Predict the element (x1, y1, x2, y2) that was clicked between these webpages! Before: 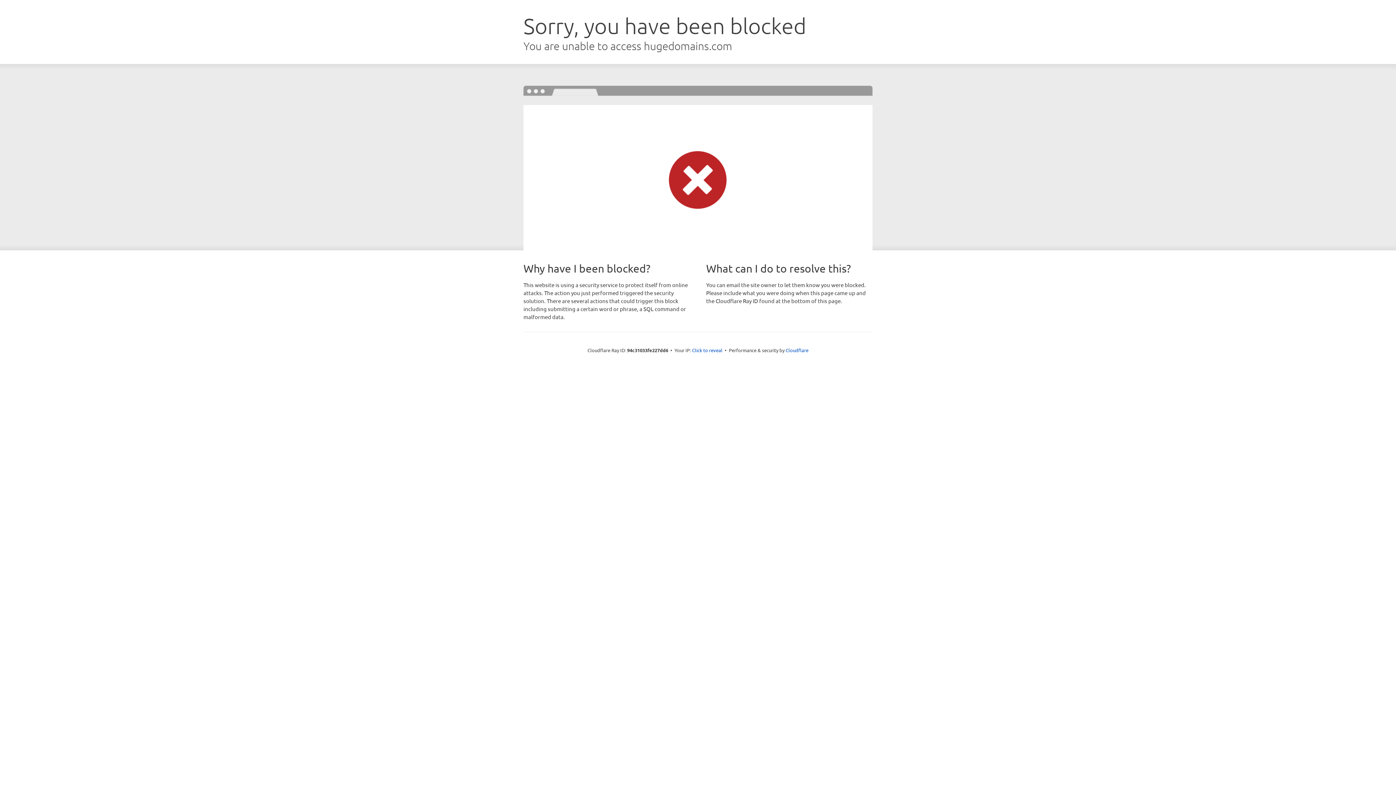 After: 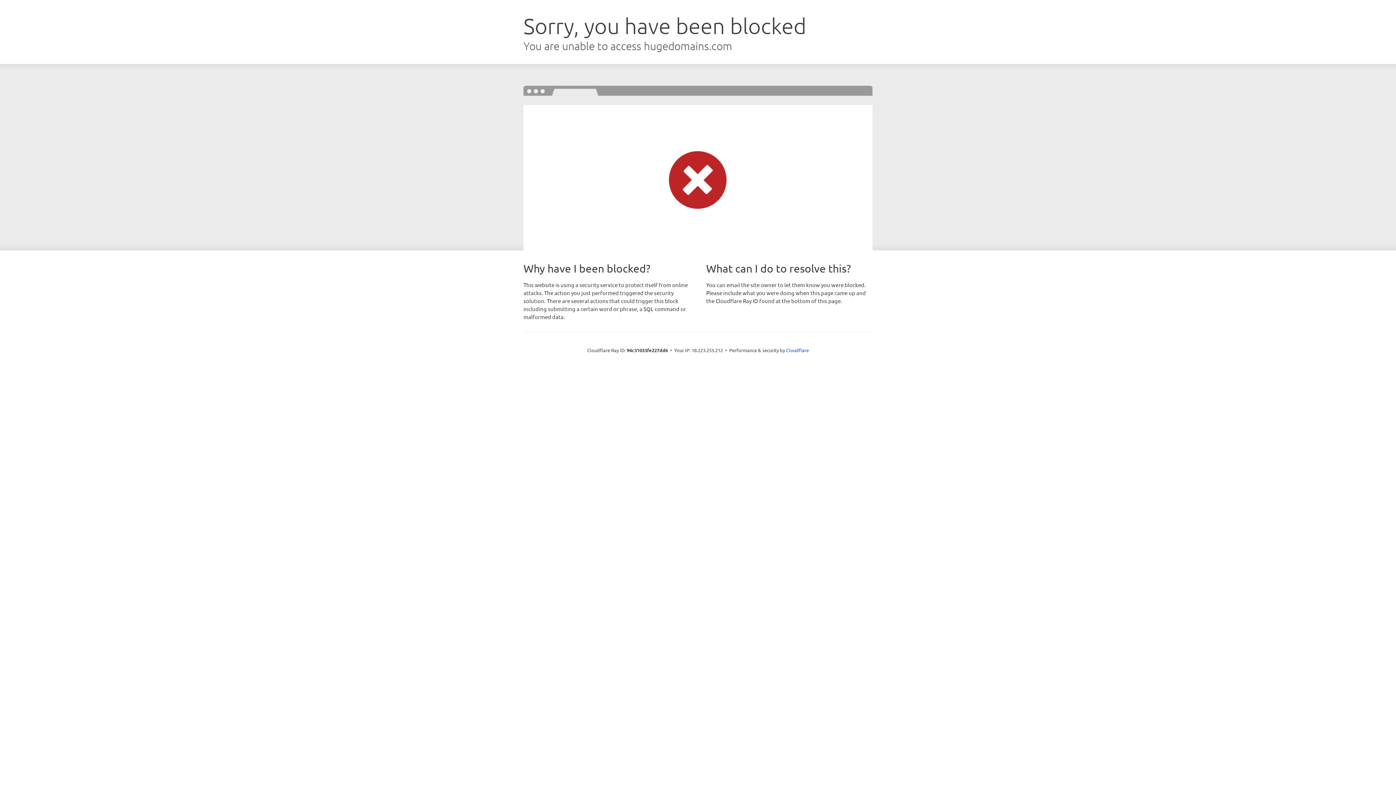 Action: label: Click to reveal bbox: (692, 346, 722, 353)